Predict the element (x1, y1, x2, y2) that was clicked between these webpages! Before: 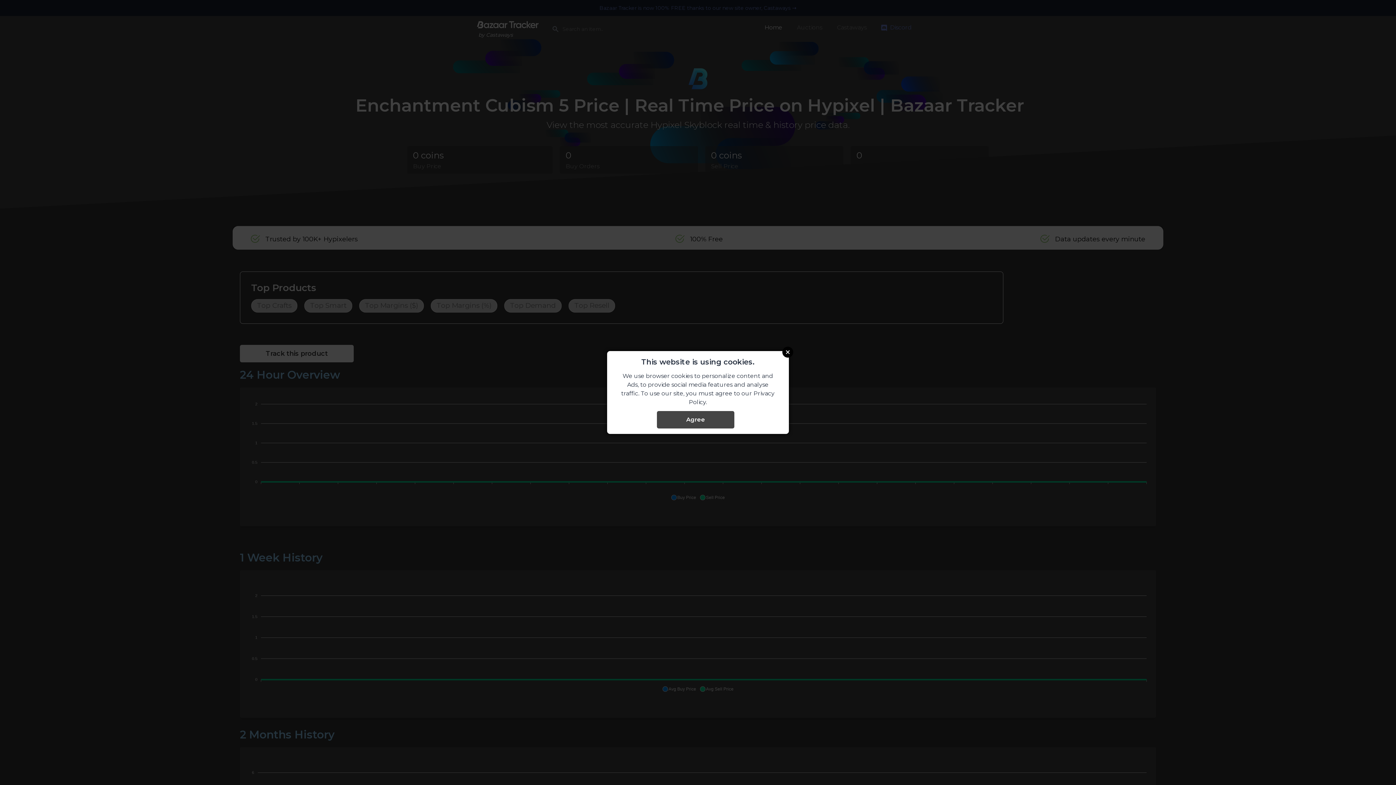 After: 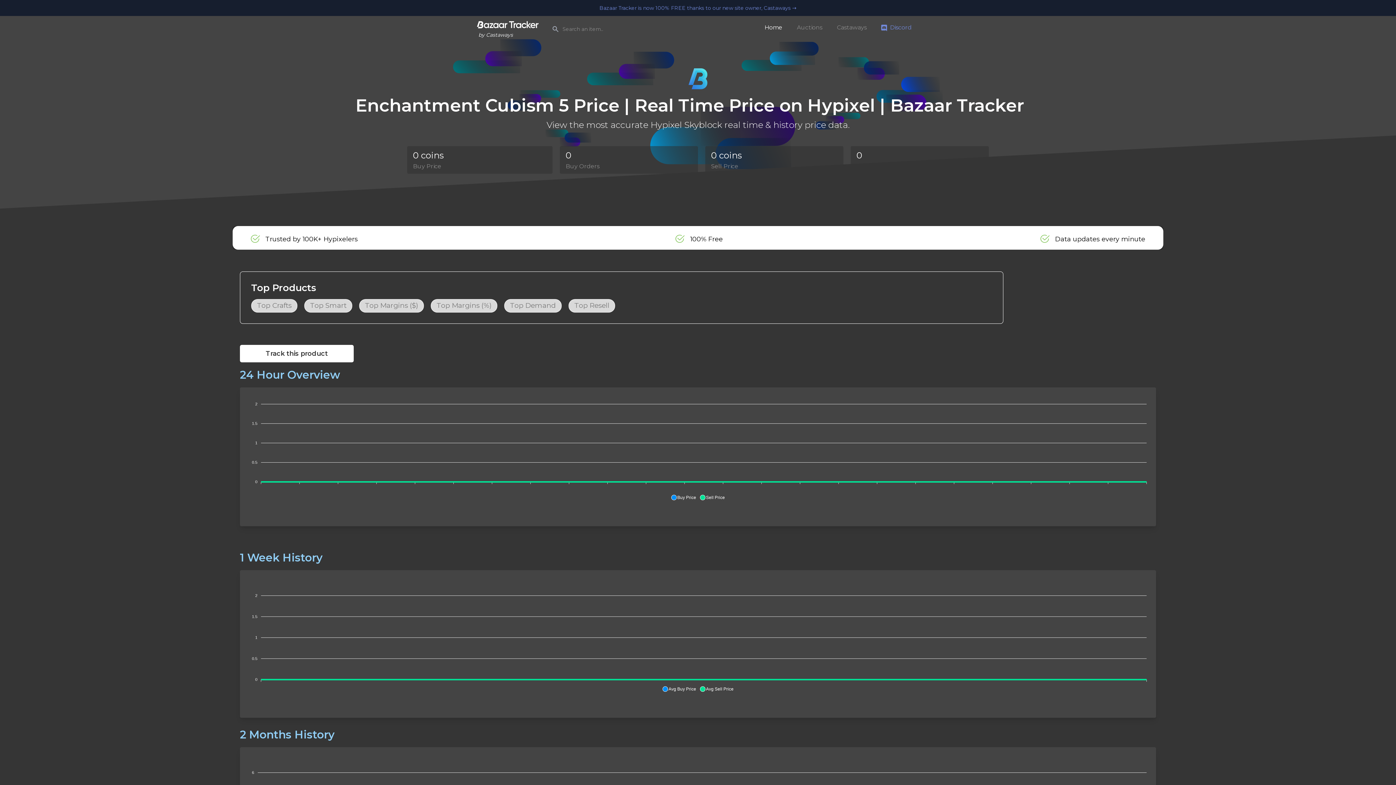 Action: bbox: (657, 411, 734, 428) label: Agree